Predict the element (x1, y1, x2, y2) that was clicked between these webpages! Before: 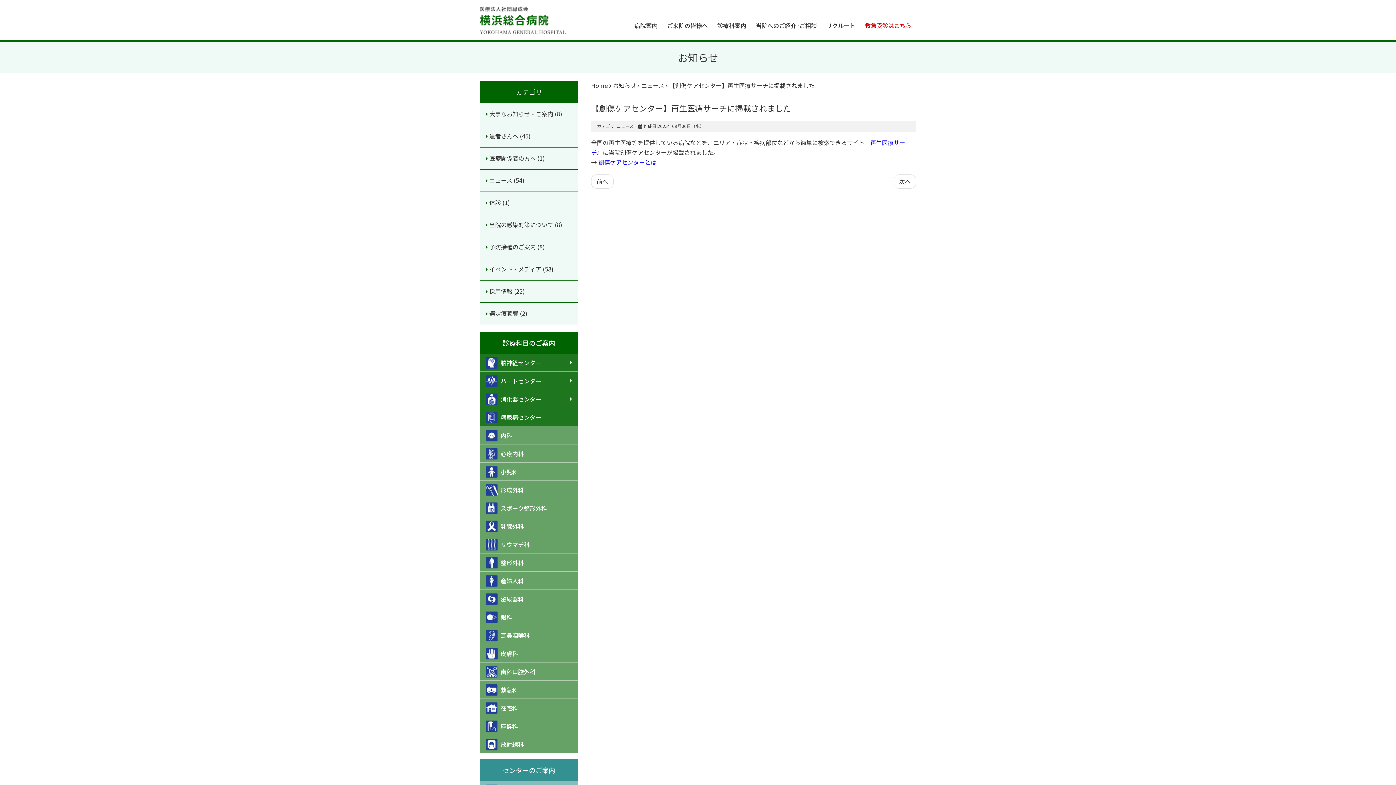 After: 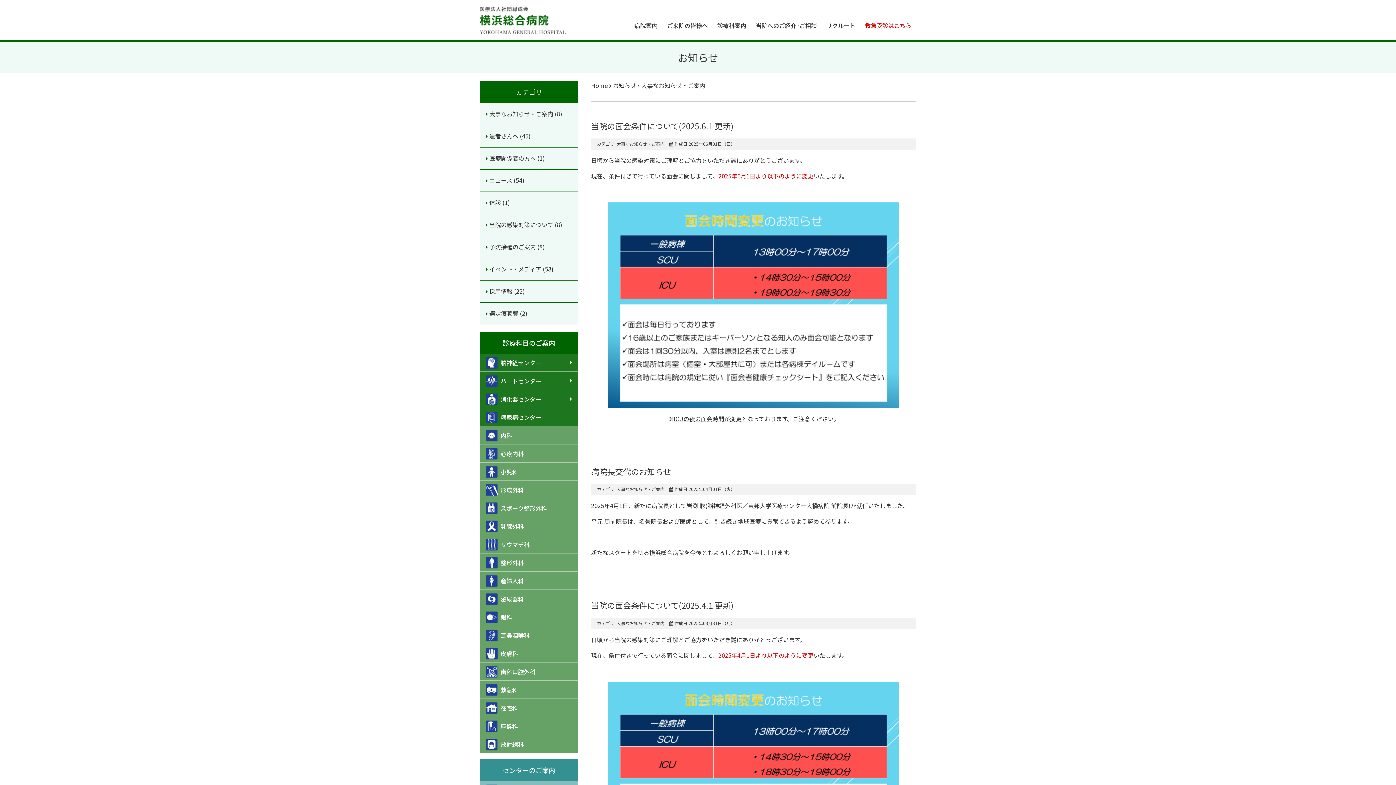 Action: bbox: (489, 109, 554, 118) label: 大事なお知らせ・ご案内 